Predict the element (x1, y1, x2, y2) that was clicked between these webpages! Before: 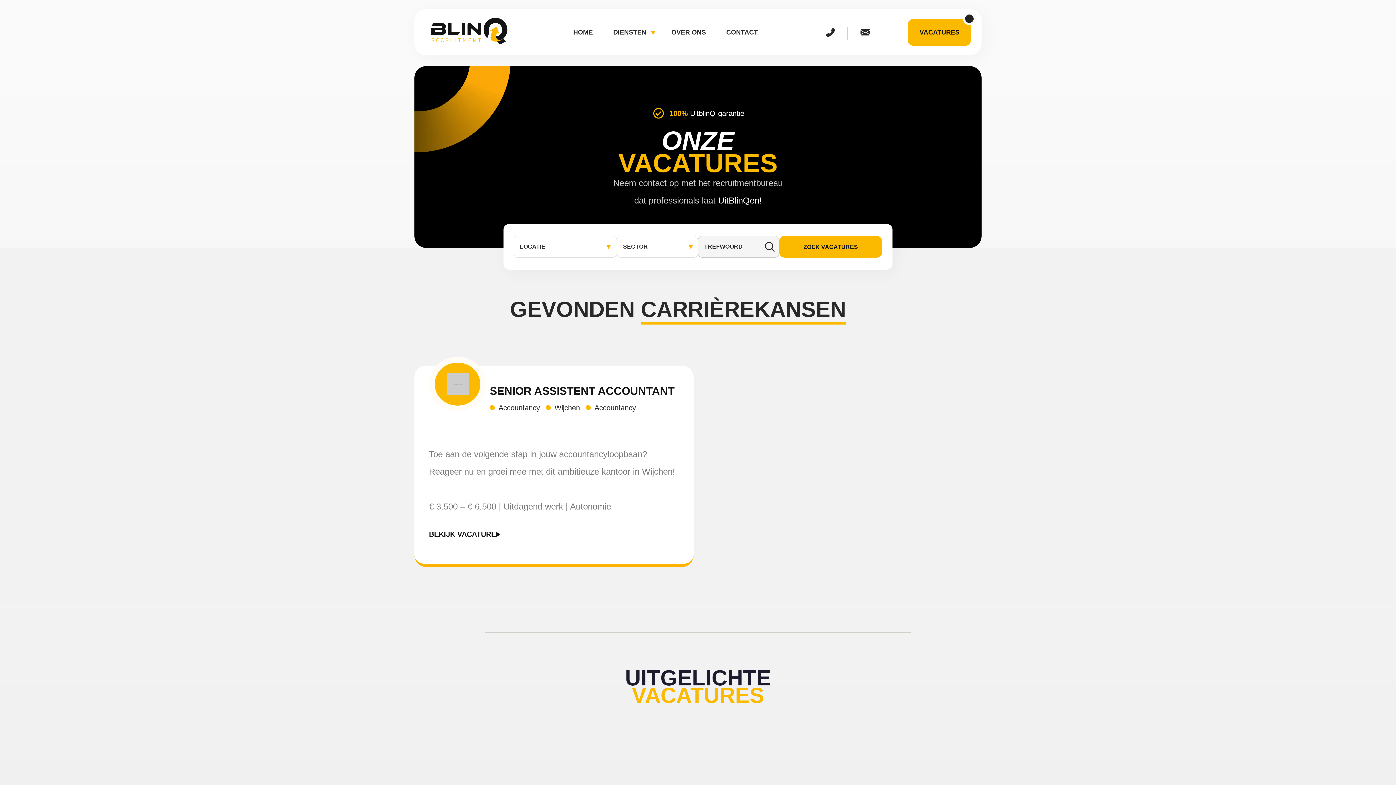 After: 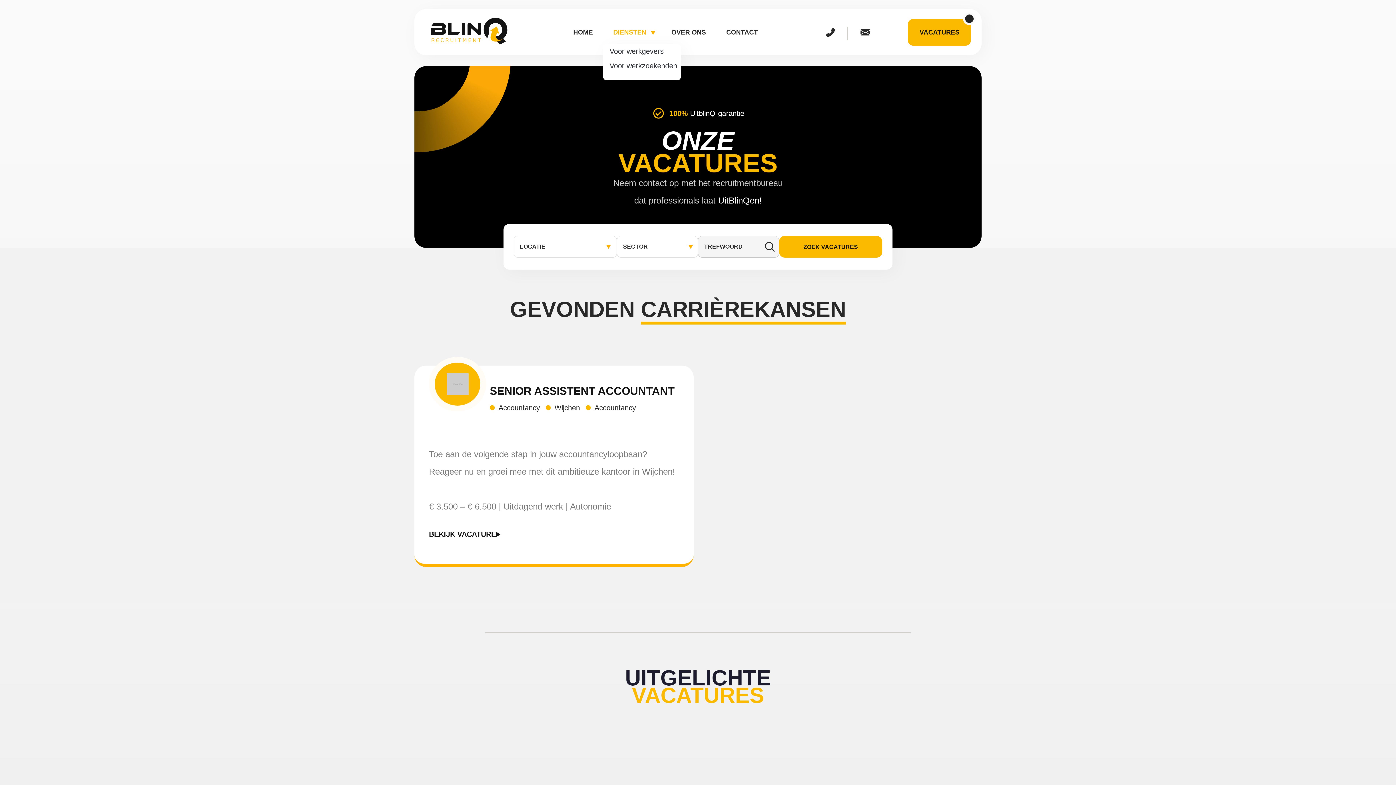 Action: label: DIENSTEN bbox: (603, 20, 661, 43)